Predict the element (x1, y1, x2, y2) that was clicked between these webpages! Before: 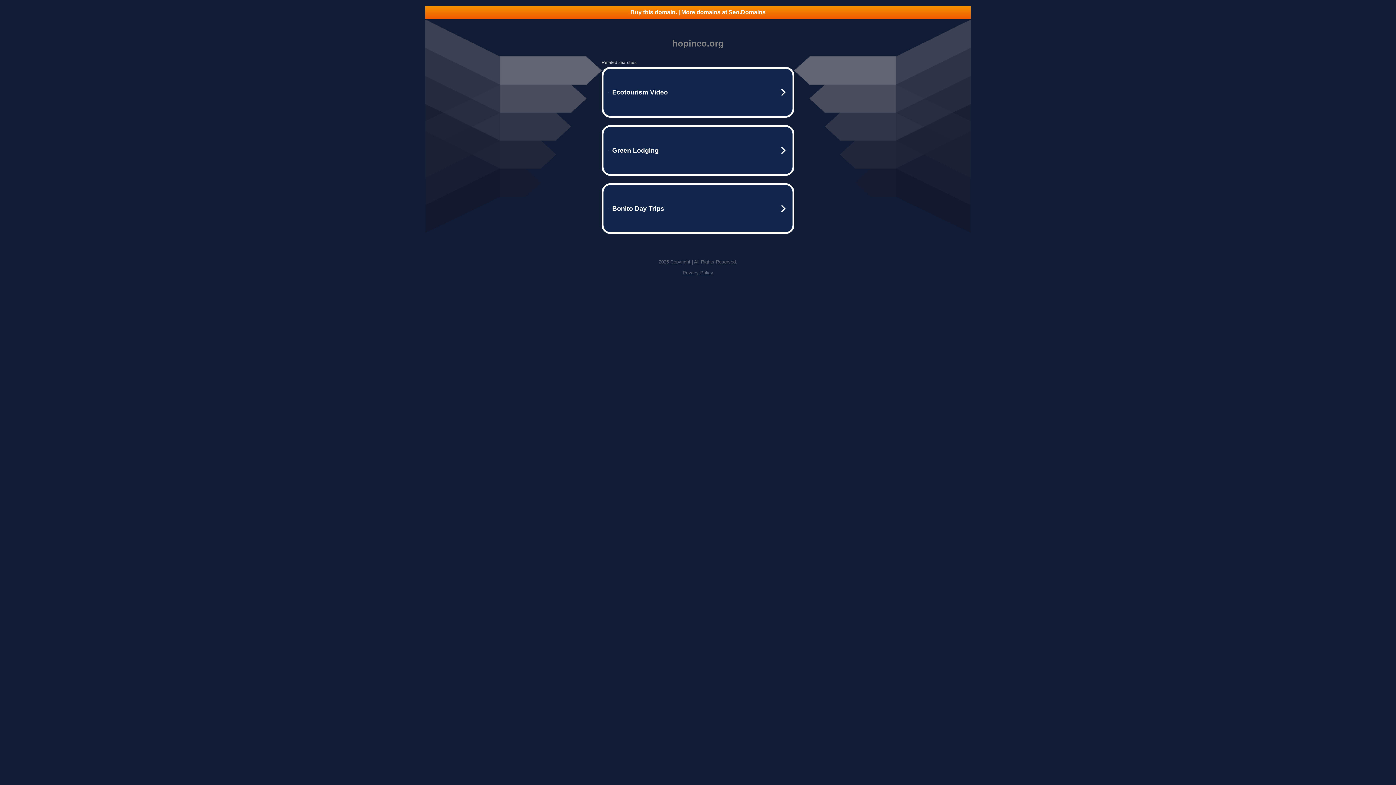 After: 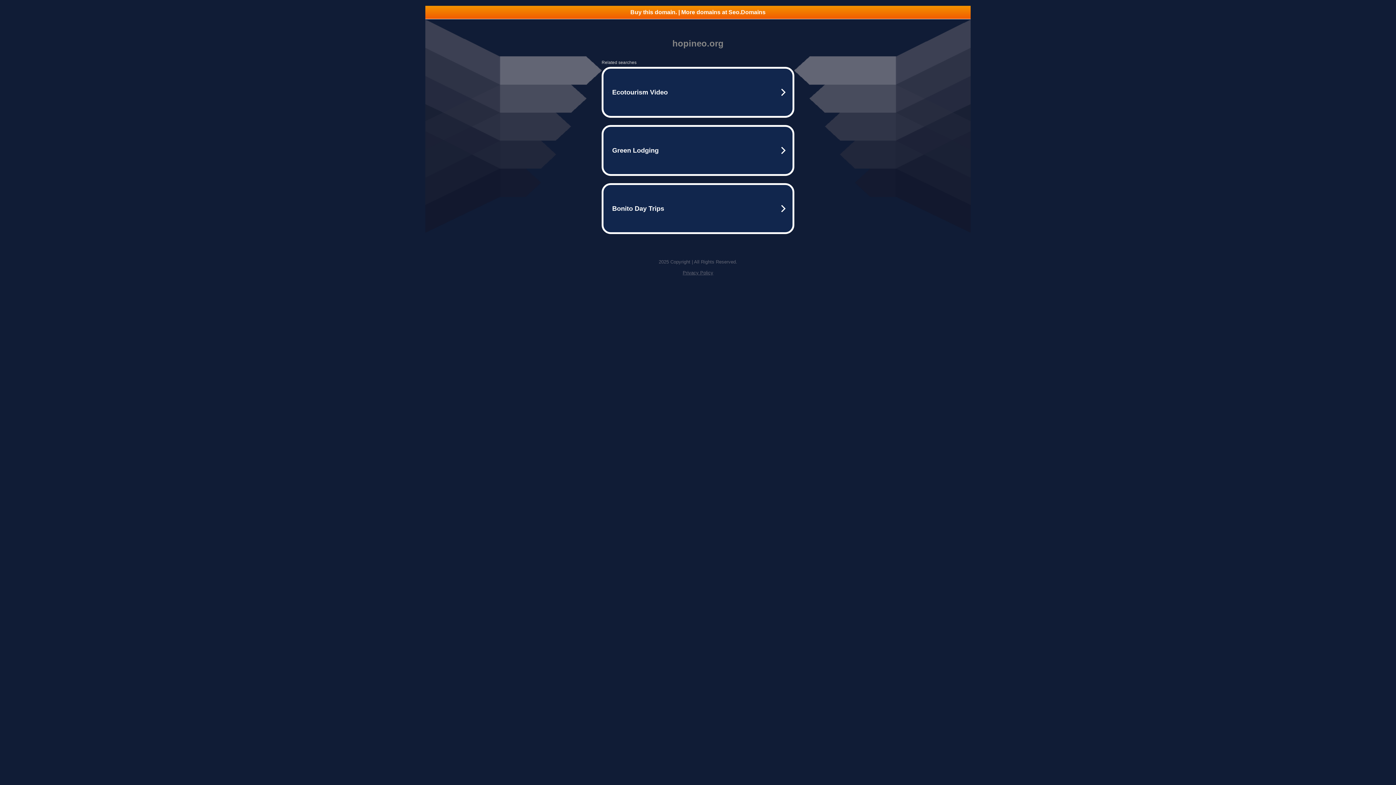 Action: label: Buy this domain. | More domains at Seo.Domains bbox: (425, 5, 970, 18)